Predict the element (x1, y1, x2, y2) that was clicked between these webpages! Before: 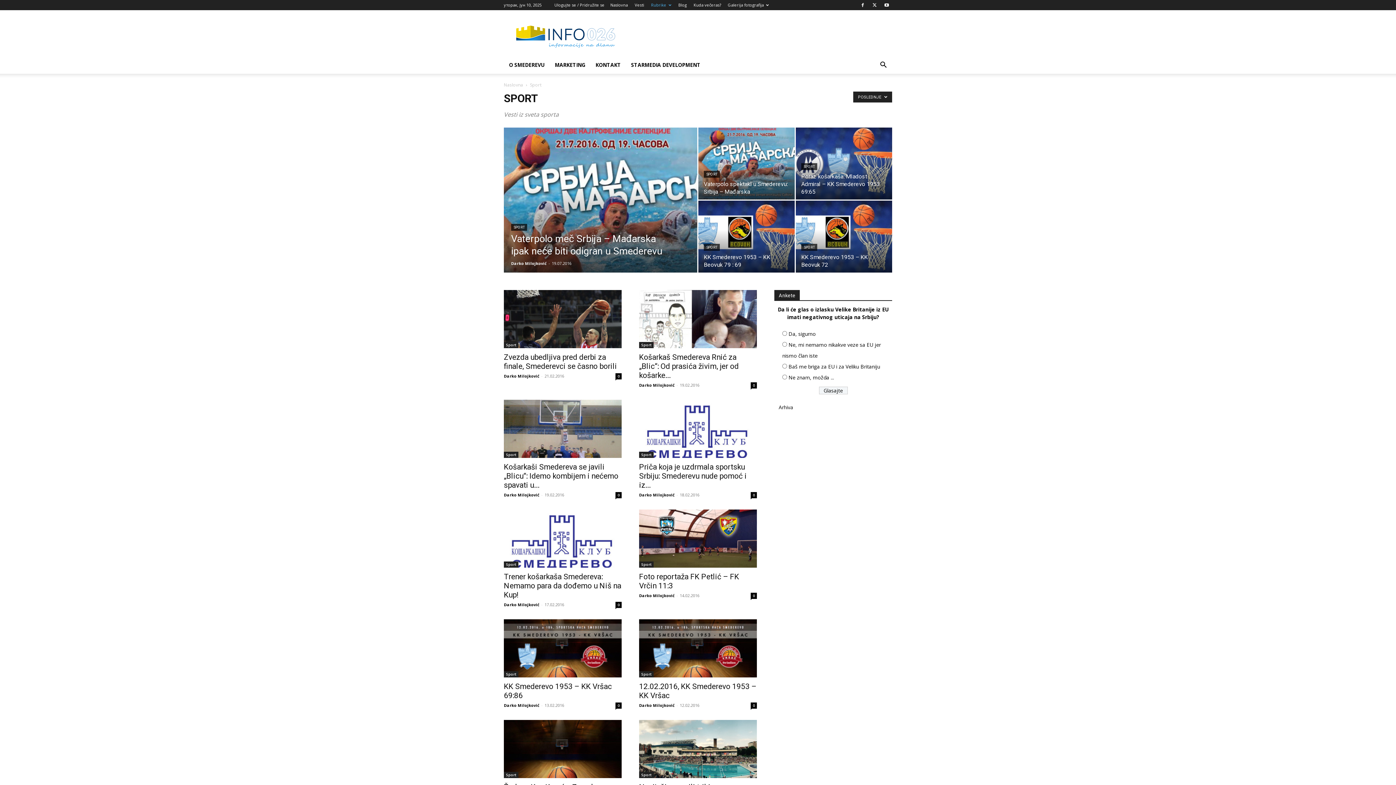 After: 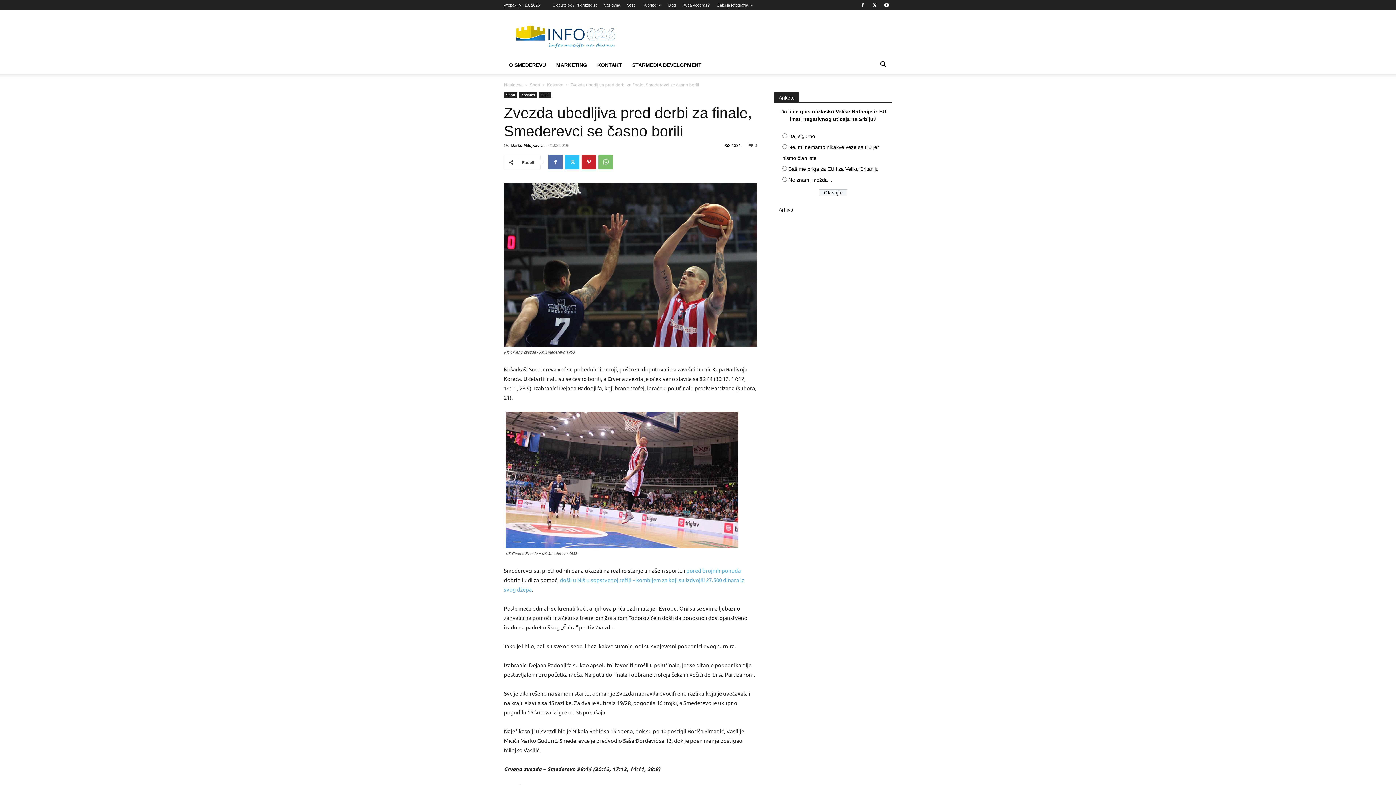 Action: bbox: (504, 290, 621, 348)